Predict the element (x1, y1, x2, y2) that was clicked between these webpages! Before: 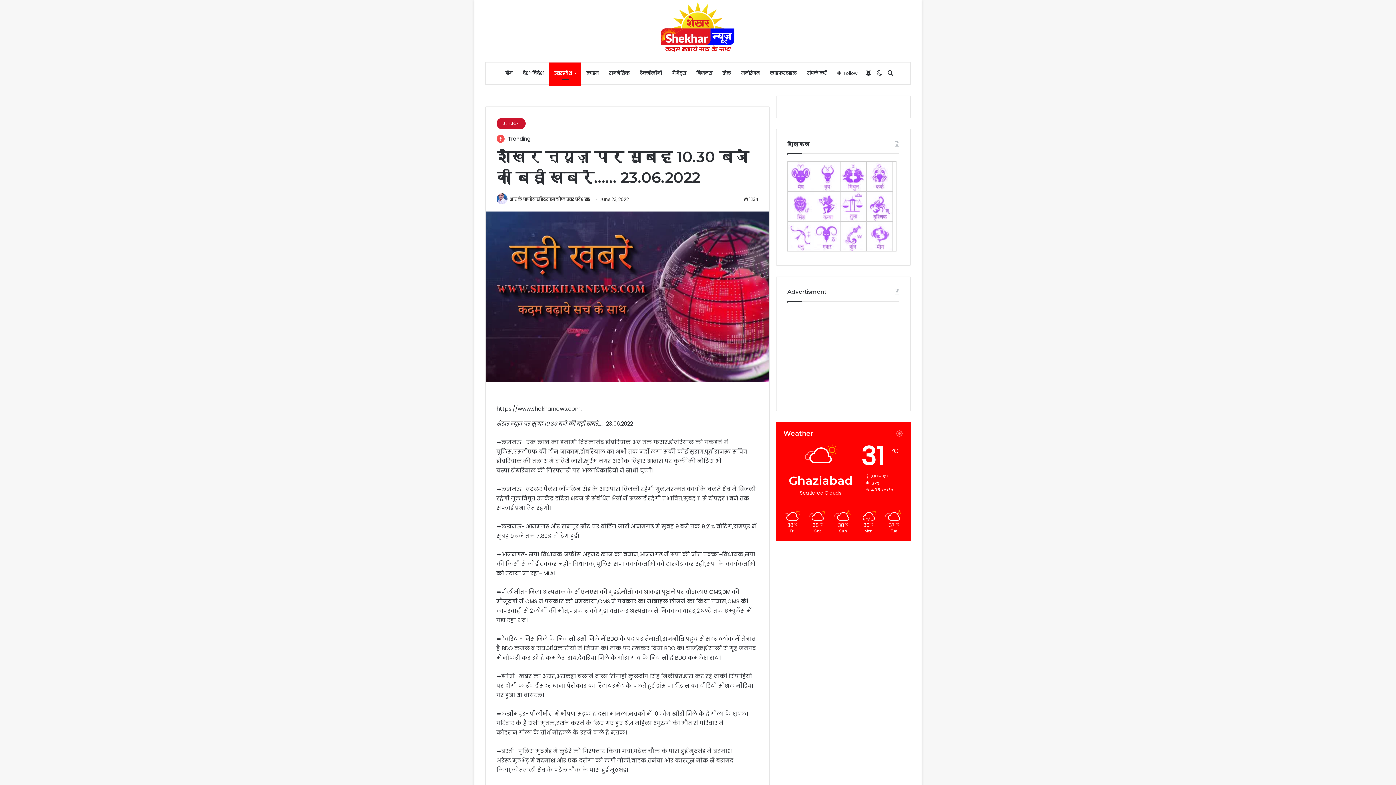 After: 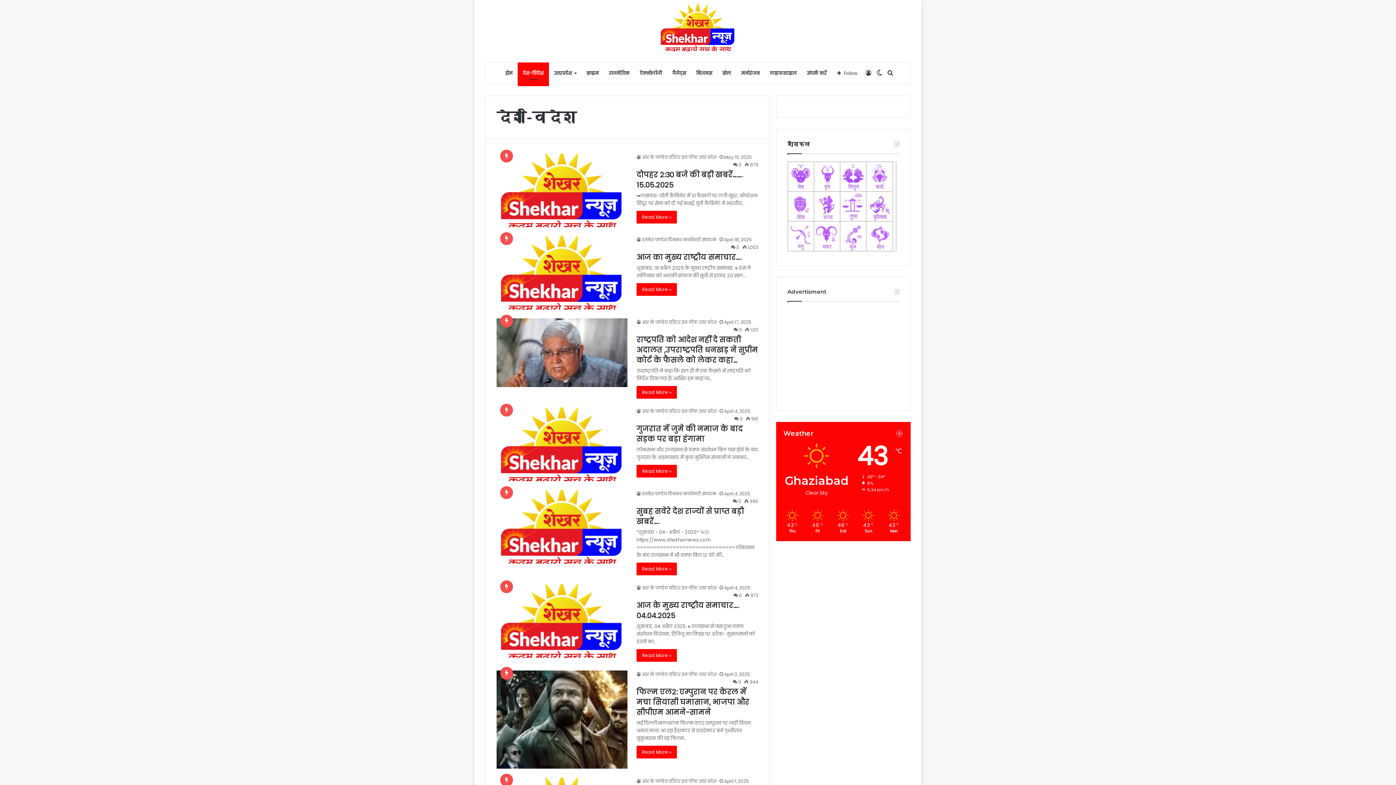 Action: bbox: (517, 62, 549, 84) label: देश-विदेश